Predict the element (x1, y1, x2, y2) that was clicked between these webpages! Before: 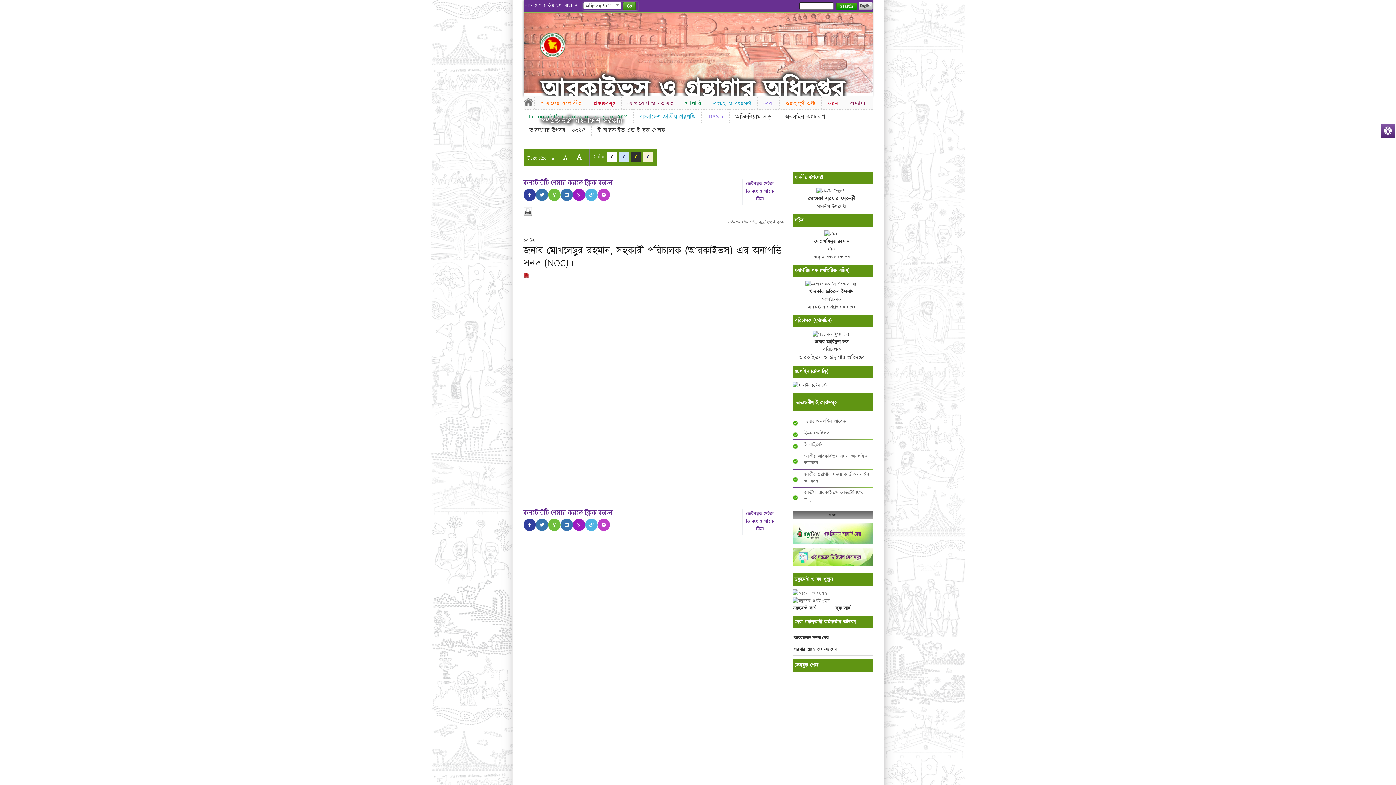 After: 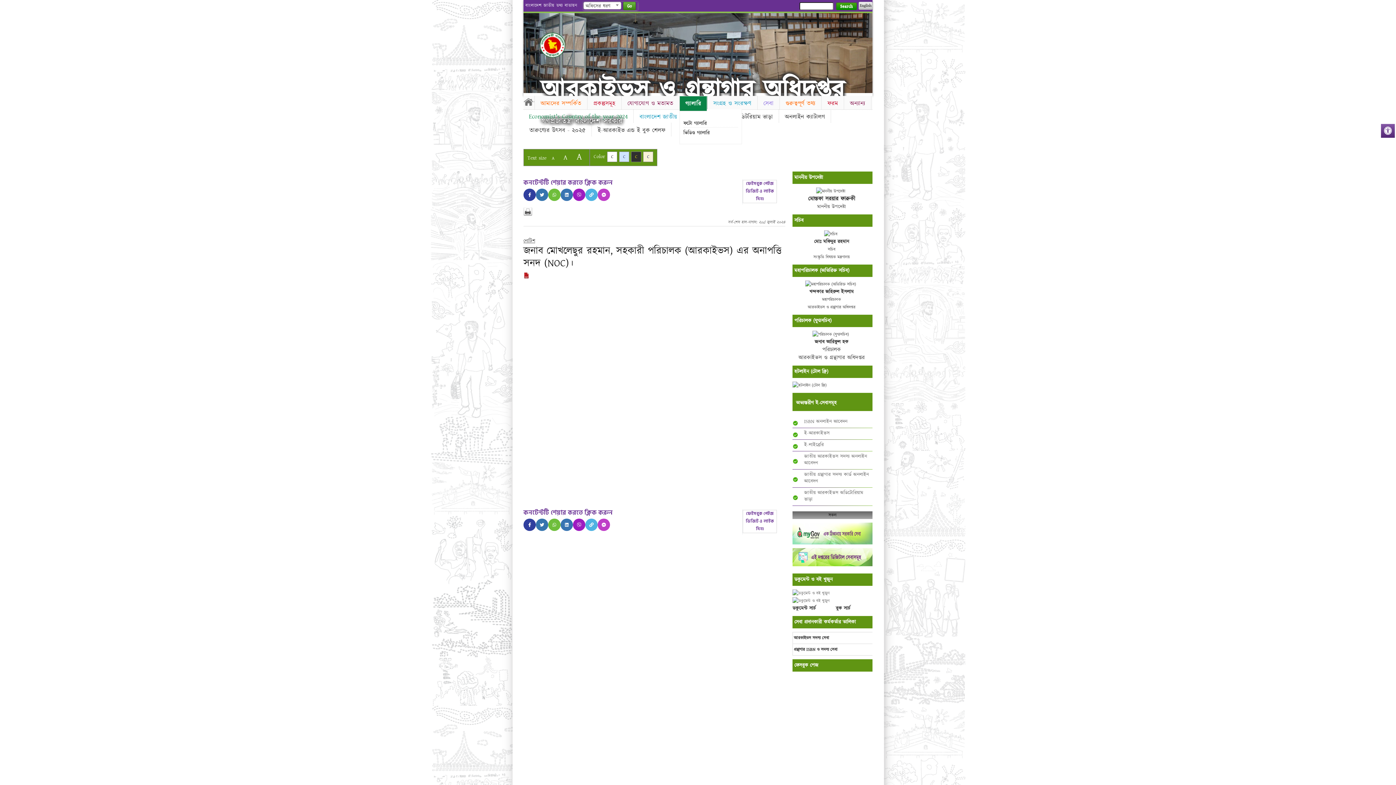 Action: bbox: (679, 96, 707, 111) label: গ্যালারি